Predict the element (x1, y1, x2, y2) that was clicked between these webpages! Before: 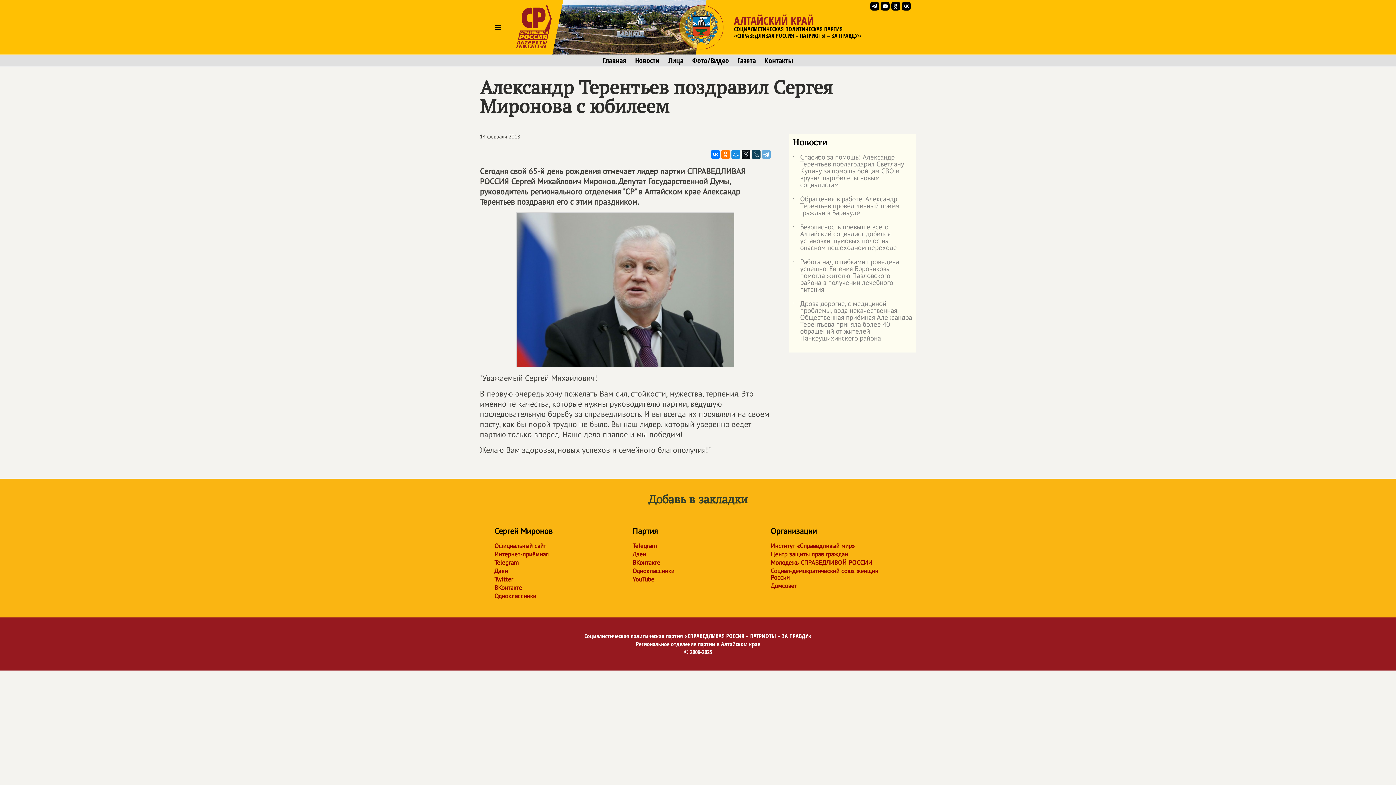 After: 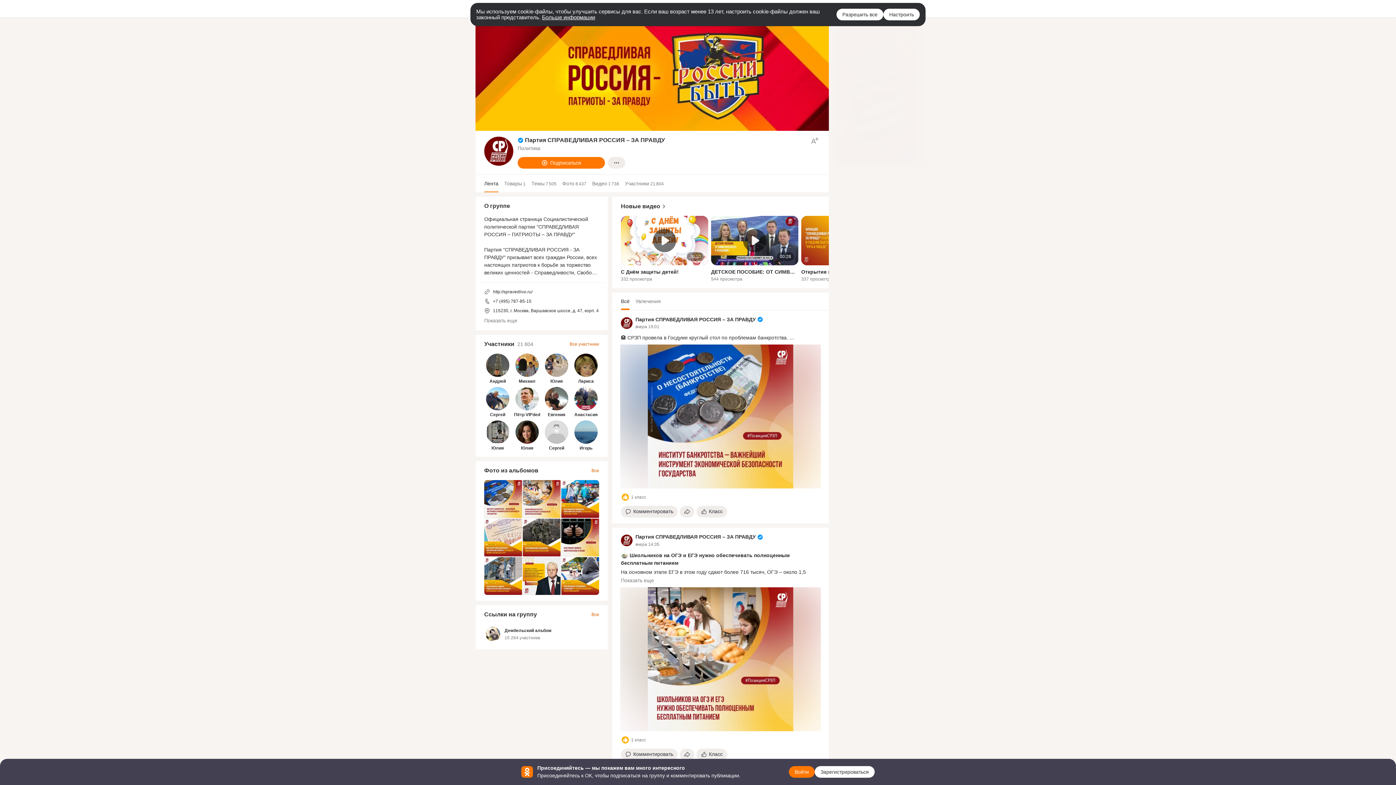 Action: label: Одноклассники bbox: (632, 567, 756, 574)